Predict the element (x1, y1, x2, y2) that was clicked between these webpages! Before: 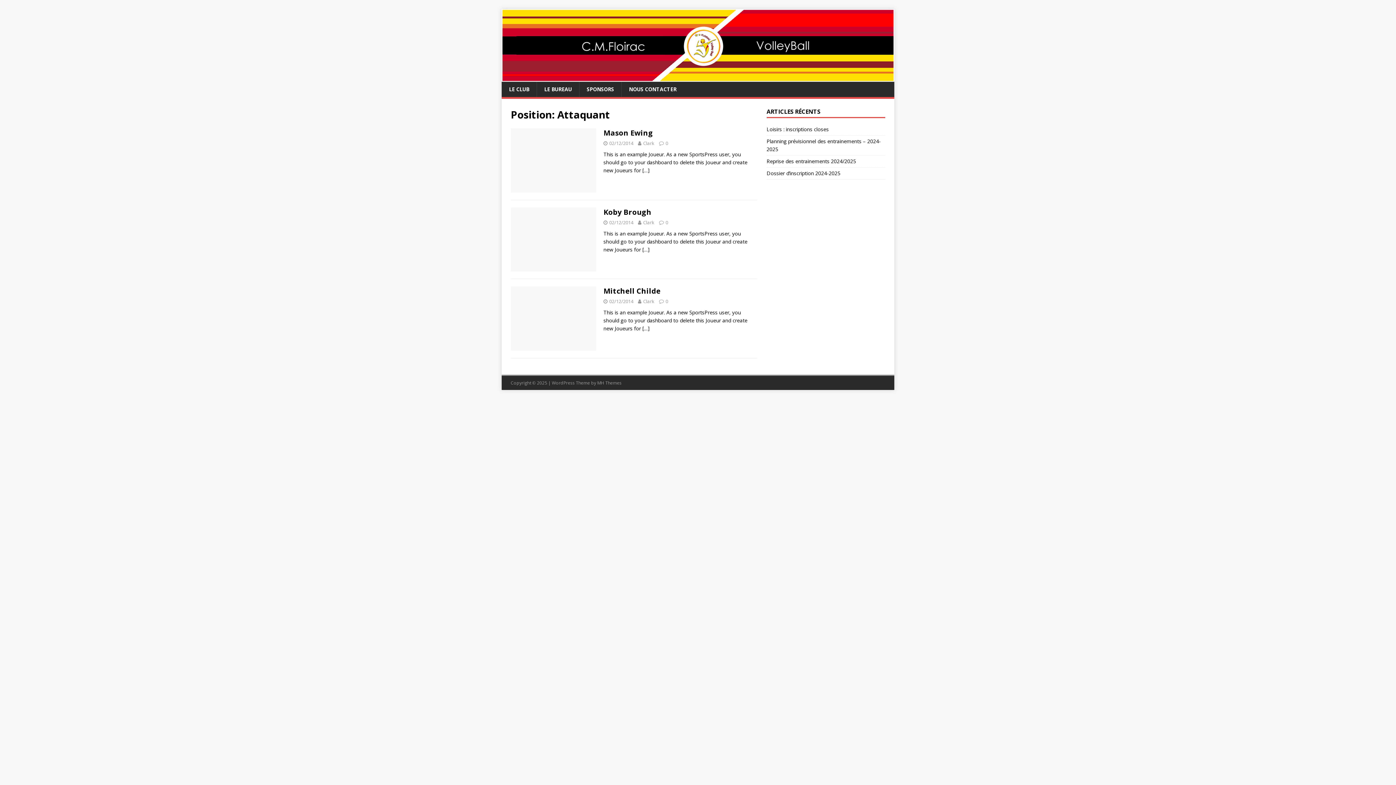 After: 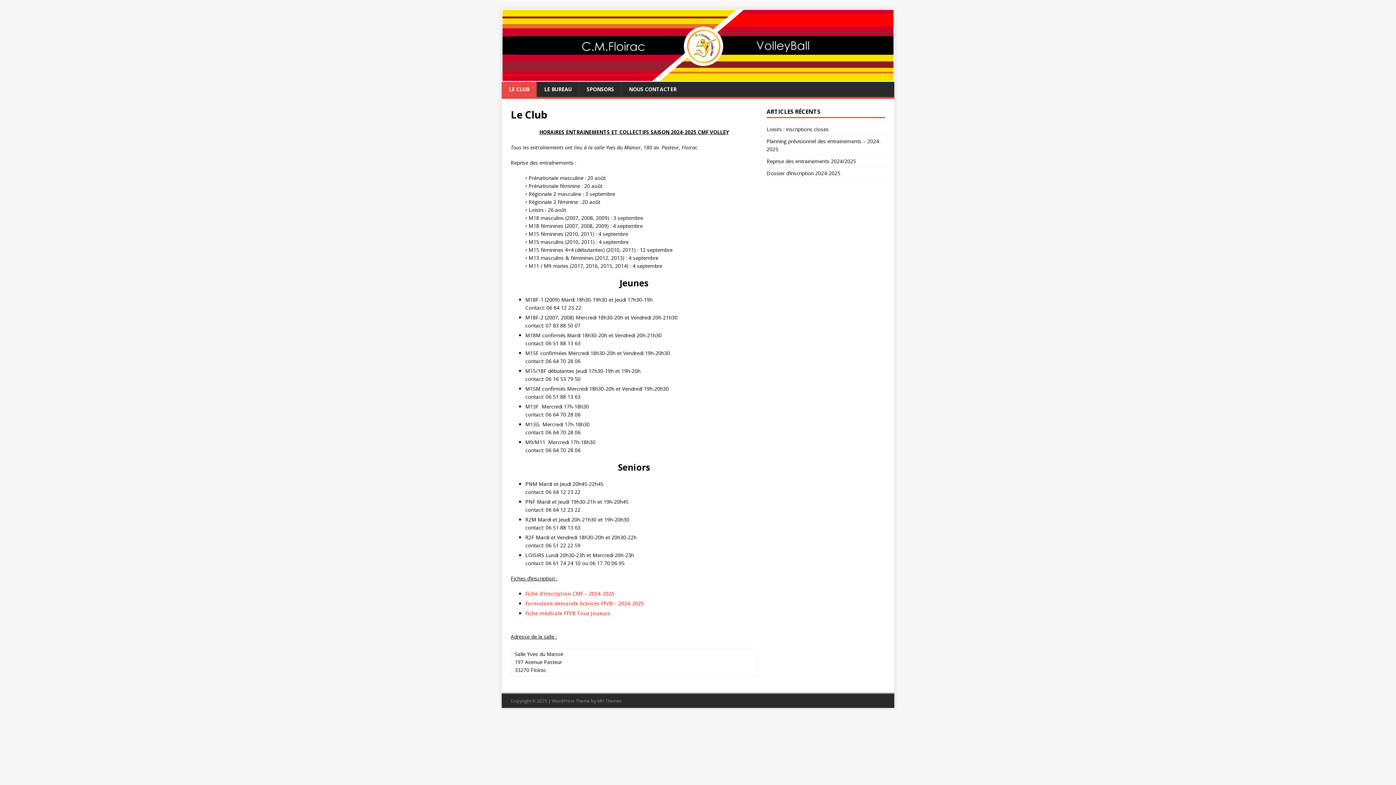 Action: label: LE CLUB bbox: (501, 81, 536, 97)